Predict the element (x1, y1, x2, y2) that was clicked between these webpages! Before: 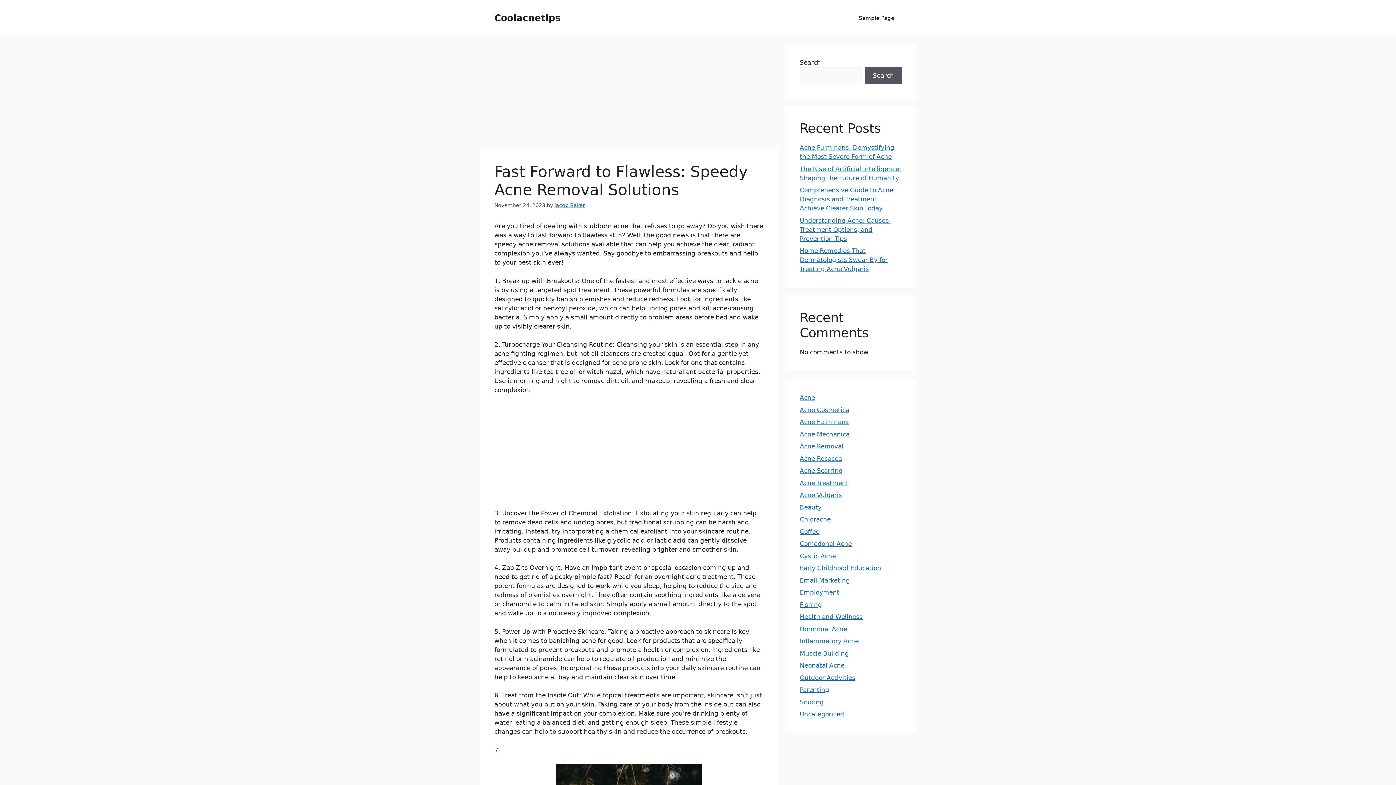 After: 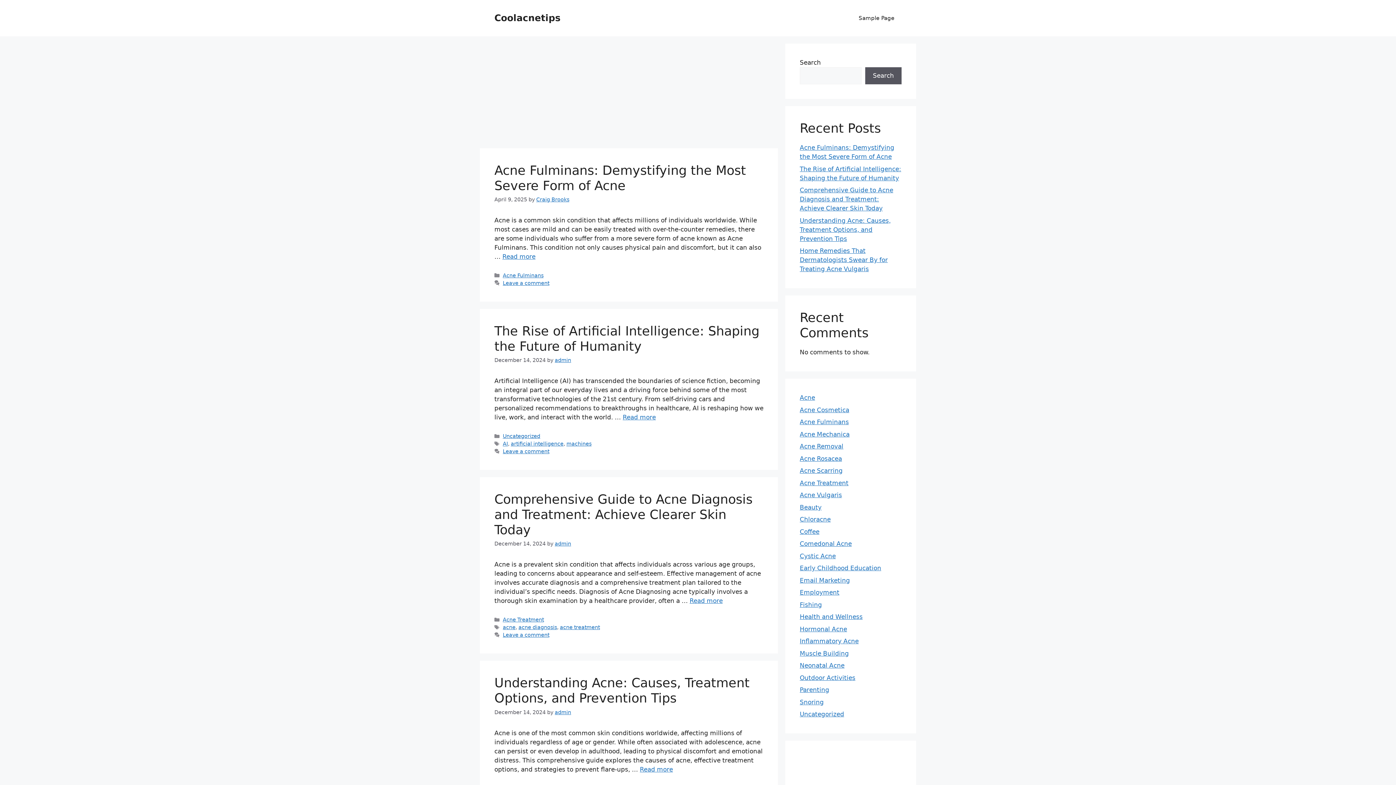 Action: bbox: (494, 12, 560, 23) label: Coolacnetips